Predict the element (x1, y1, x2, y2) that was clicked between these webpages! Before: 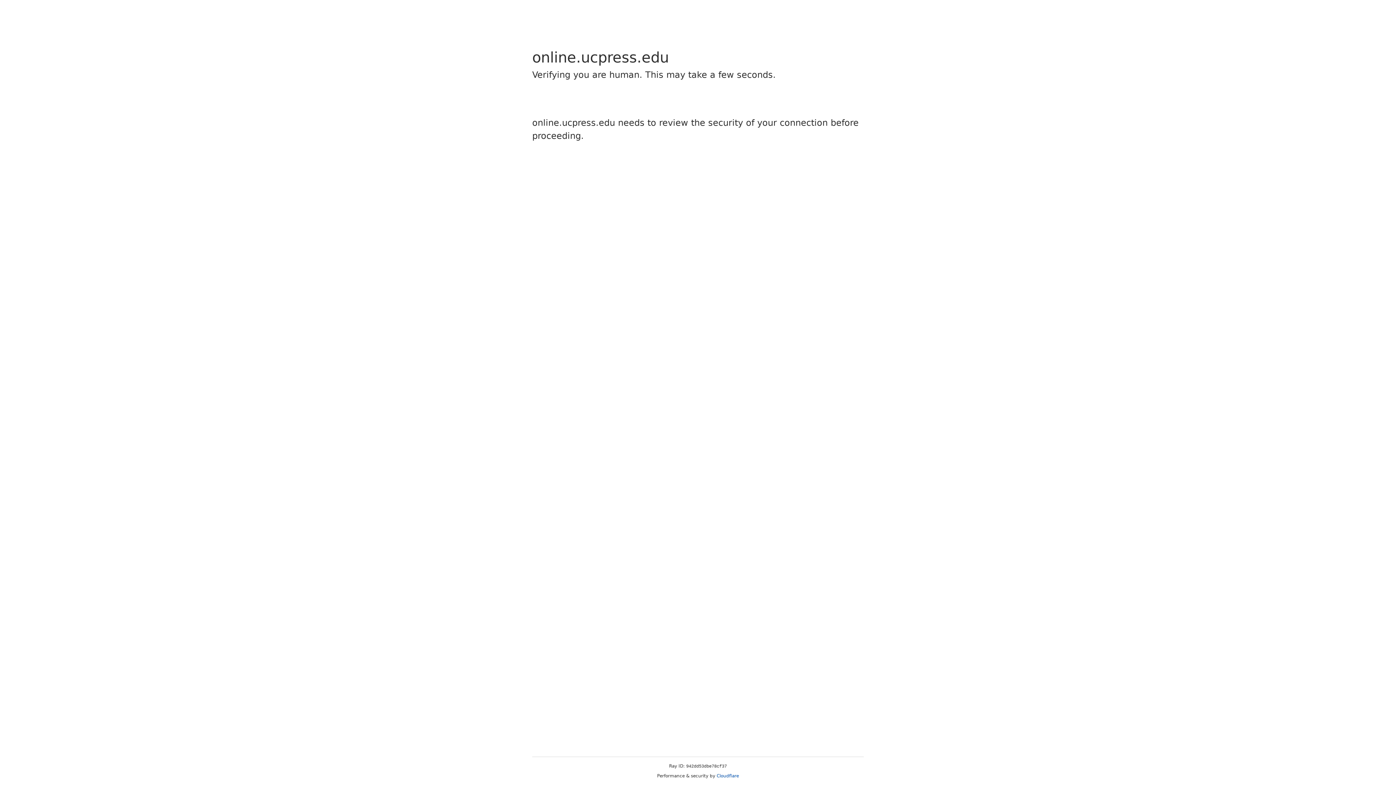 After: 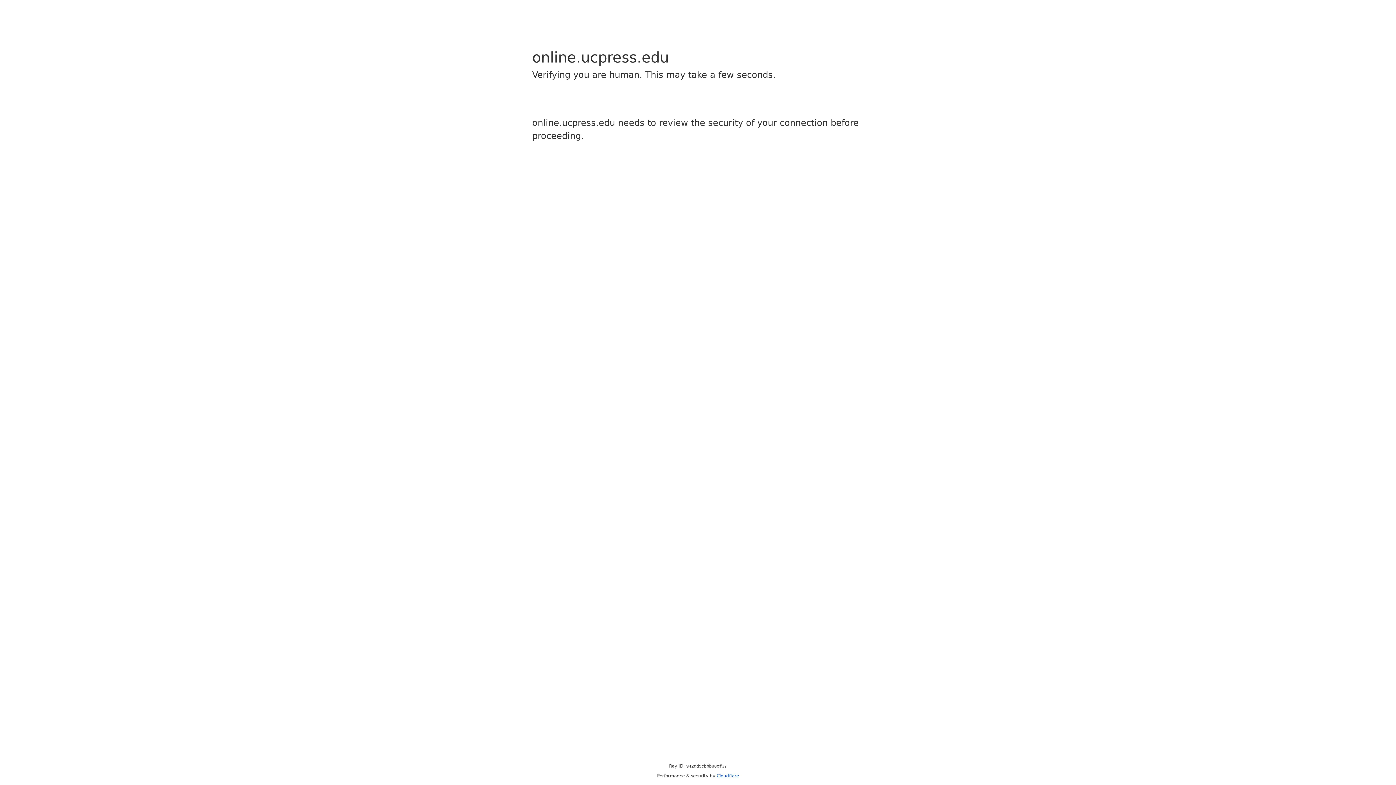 Action: label: Cloudflare bbox: (716, 773, 739, 778)